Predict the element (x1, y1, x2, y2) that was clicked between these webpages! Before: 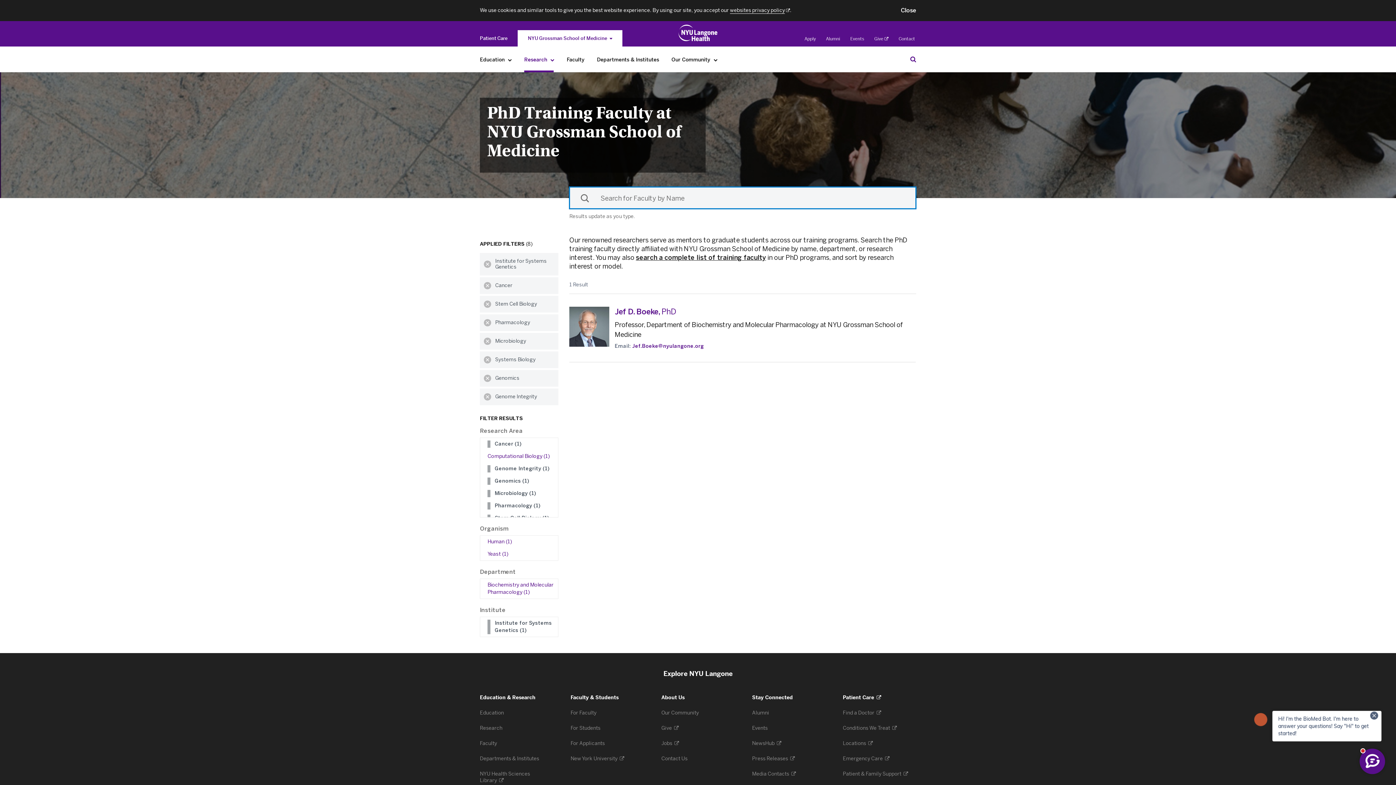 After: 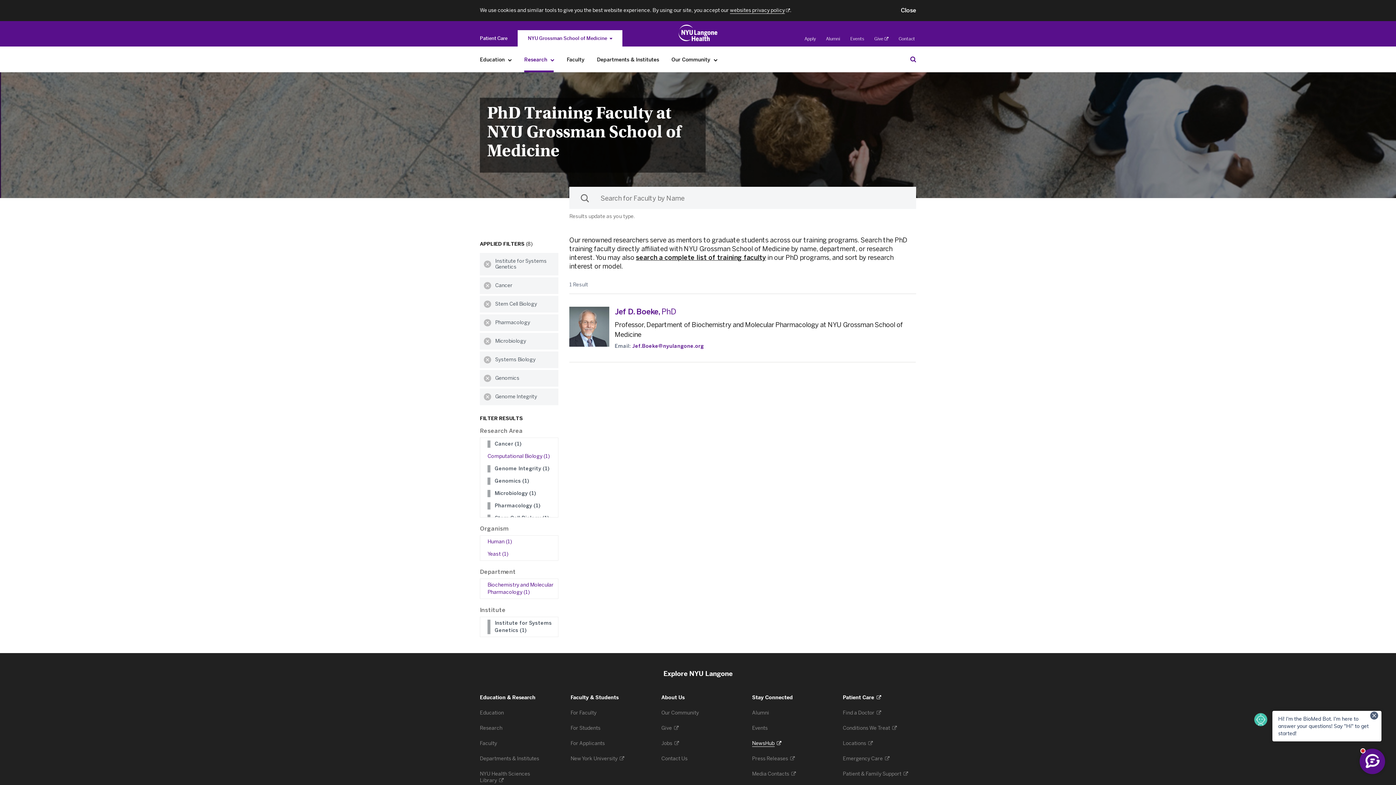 Action: bbox: (752, 740, 781, 747) label: NewsHub 
. Opens in a new tab